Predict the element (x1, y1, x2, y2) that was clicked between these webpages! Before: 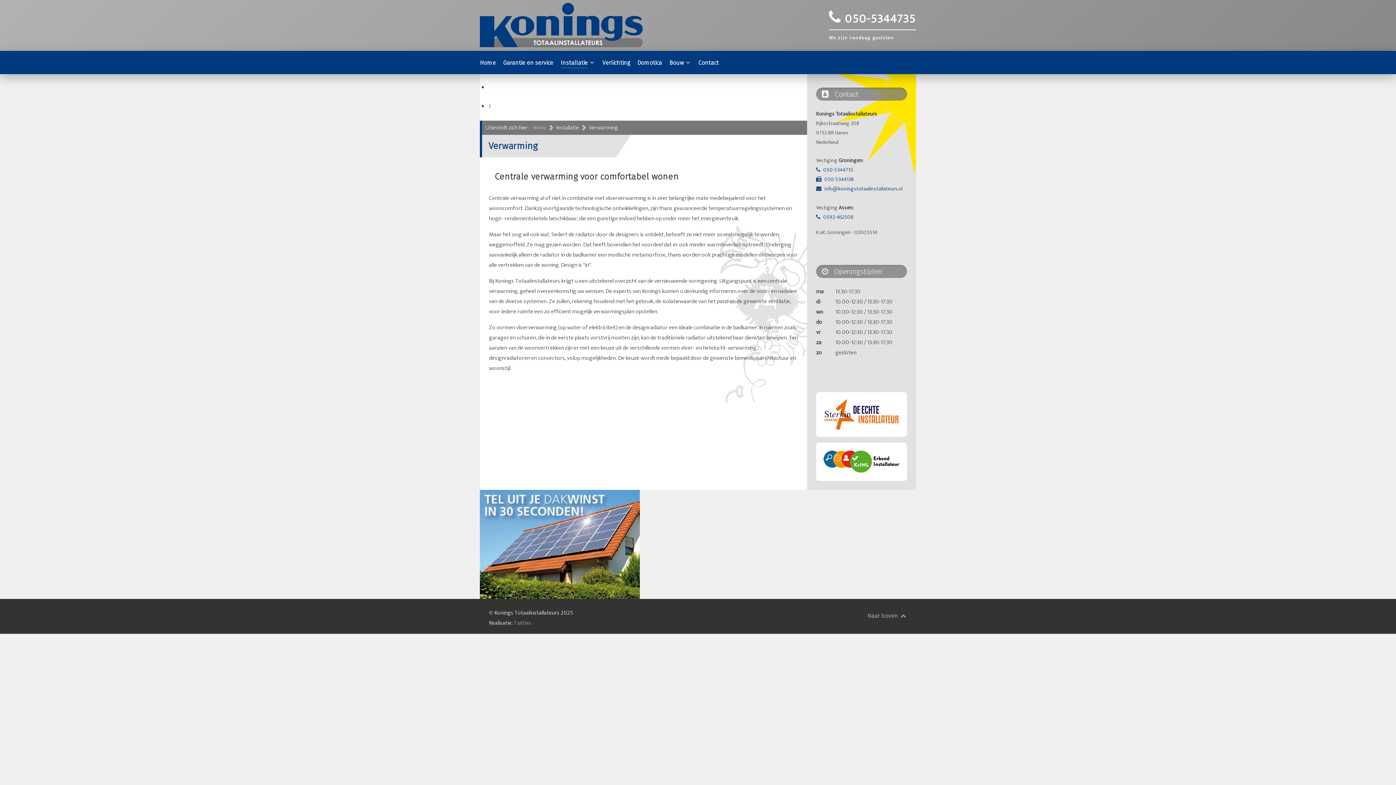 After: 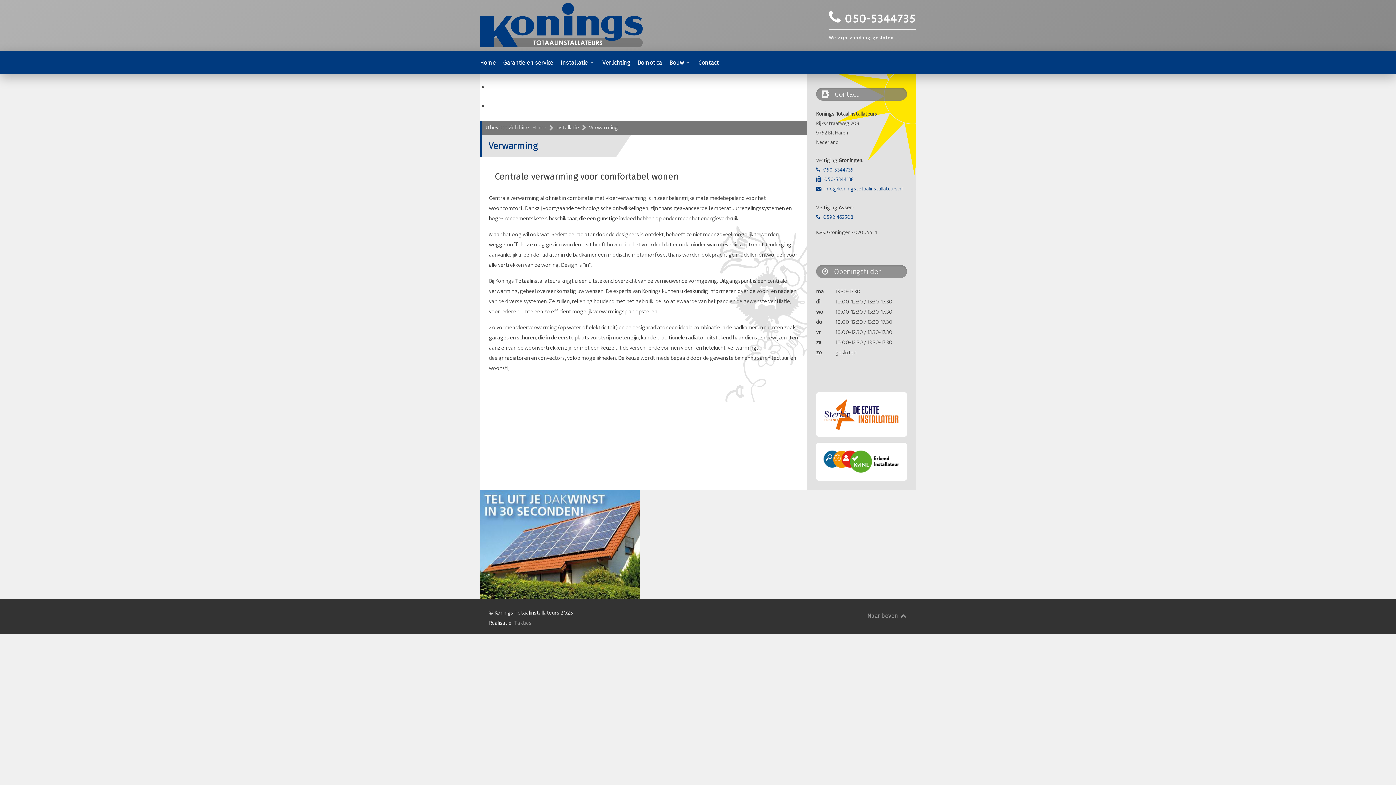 Action: label: 050-5344735 bbox: (845, 9, 916, 28)